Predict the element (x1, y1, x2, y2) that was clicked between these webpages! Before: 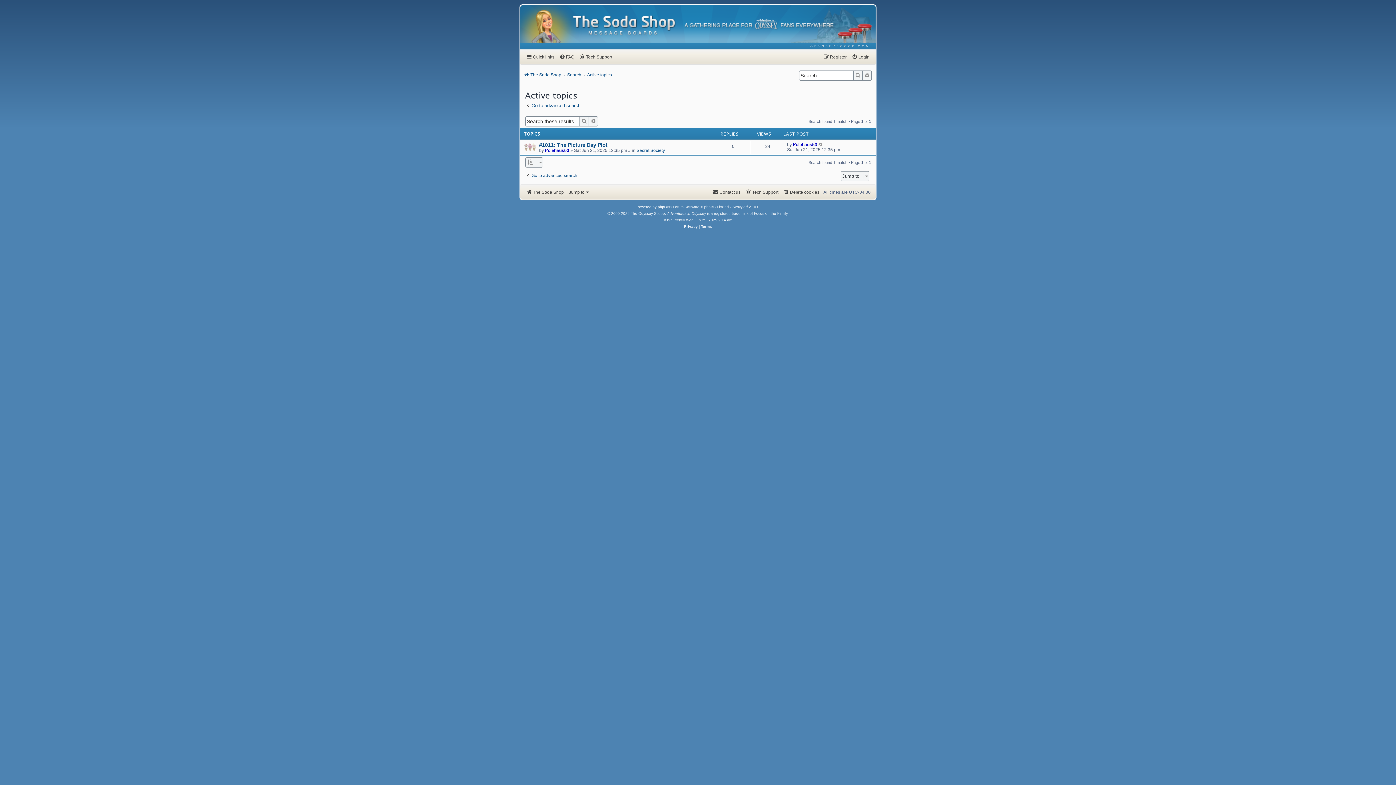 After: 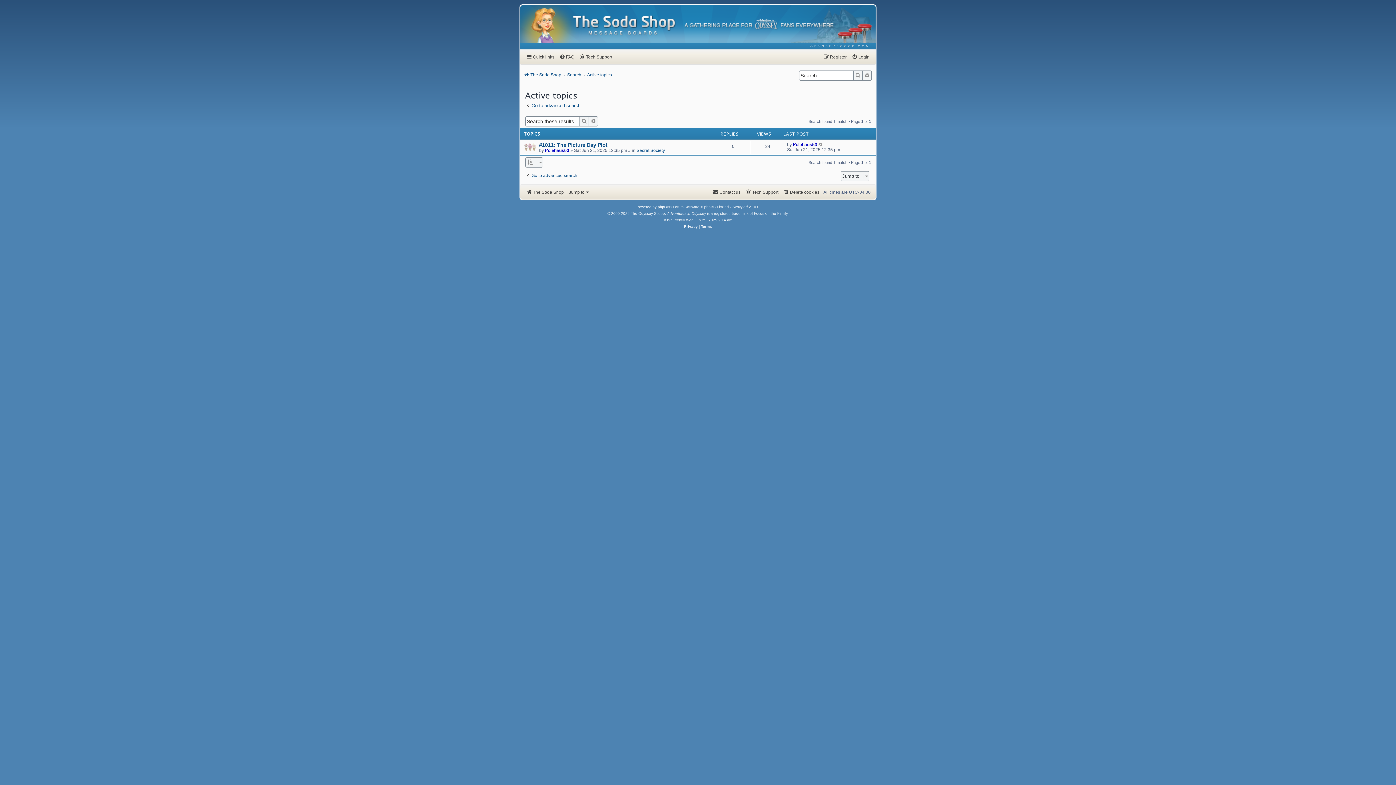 Action: label: Search bbox: (579, 116, 589, 126)